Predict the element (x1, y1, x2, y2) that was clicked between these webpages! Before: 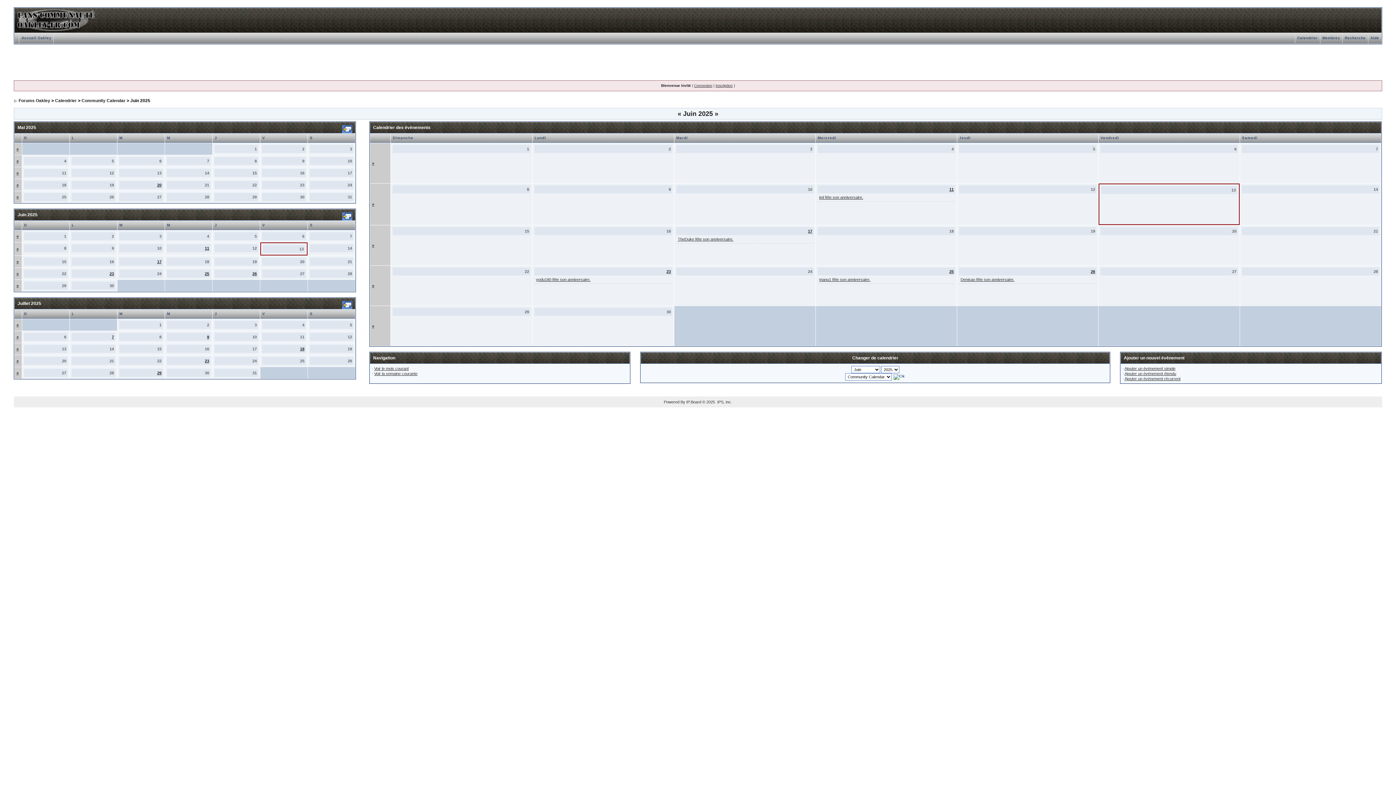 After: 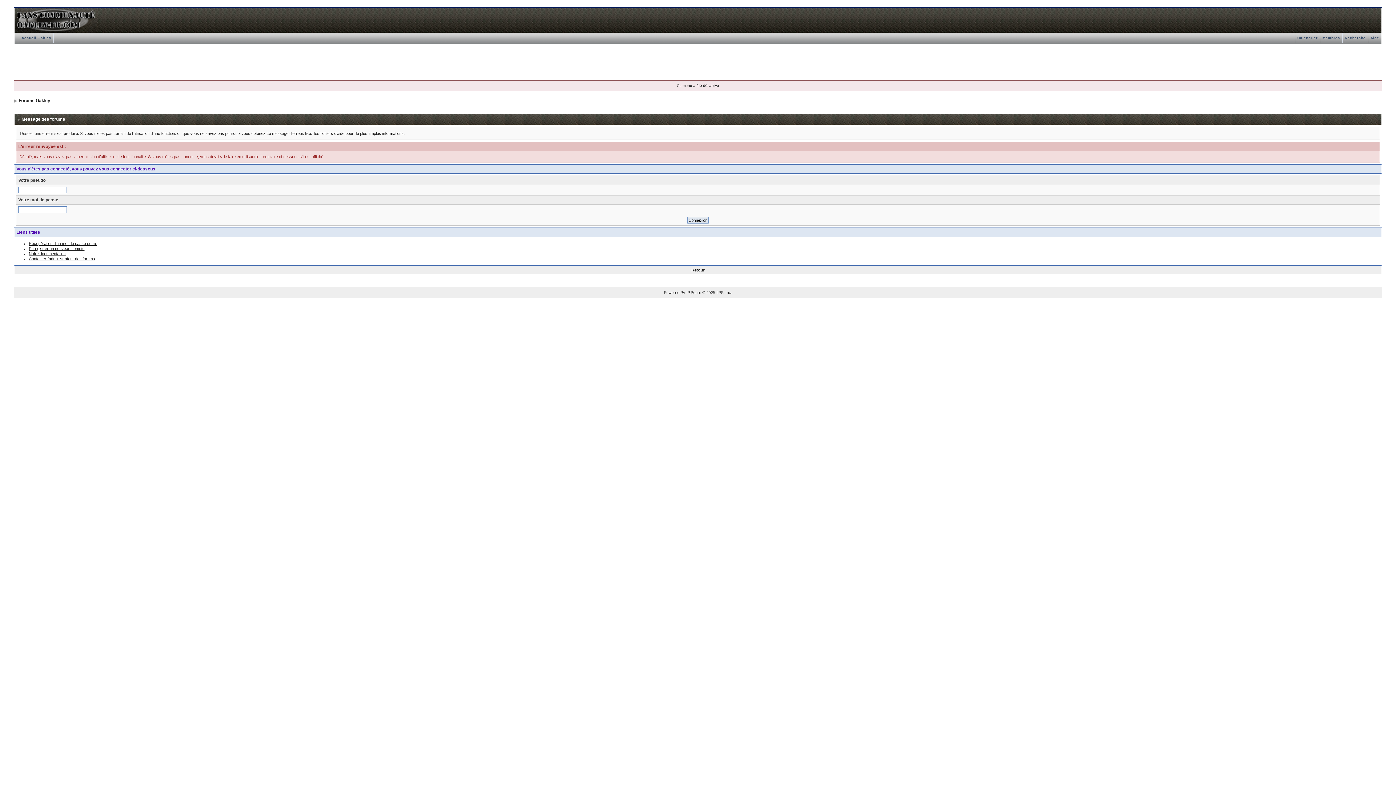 Action: bbox: (1320, 36, 1342, 40) label: Membres